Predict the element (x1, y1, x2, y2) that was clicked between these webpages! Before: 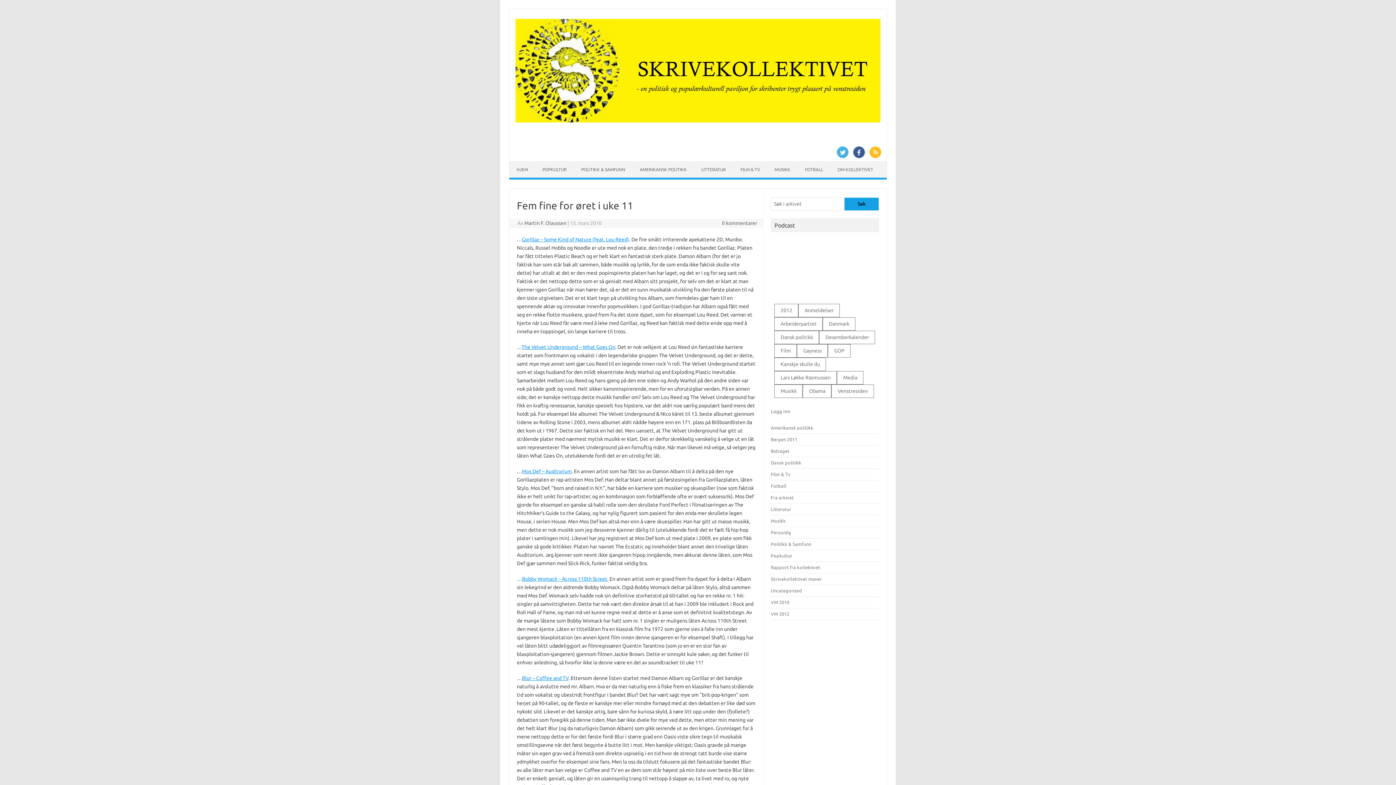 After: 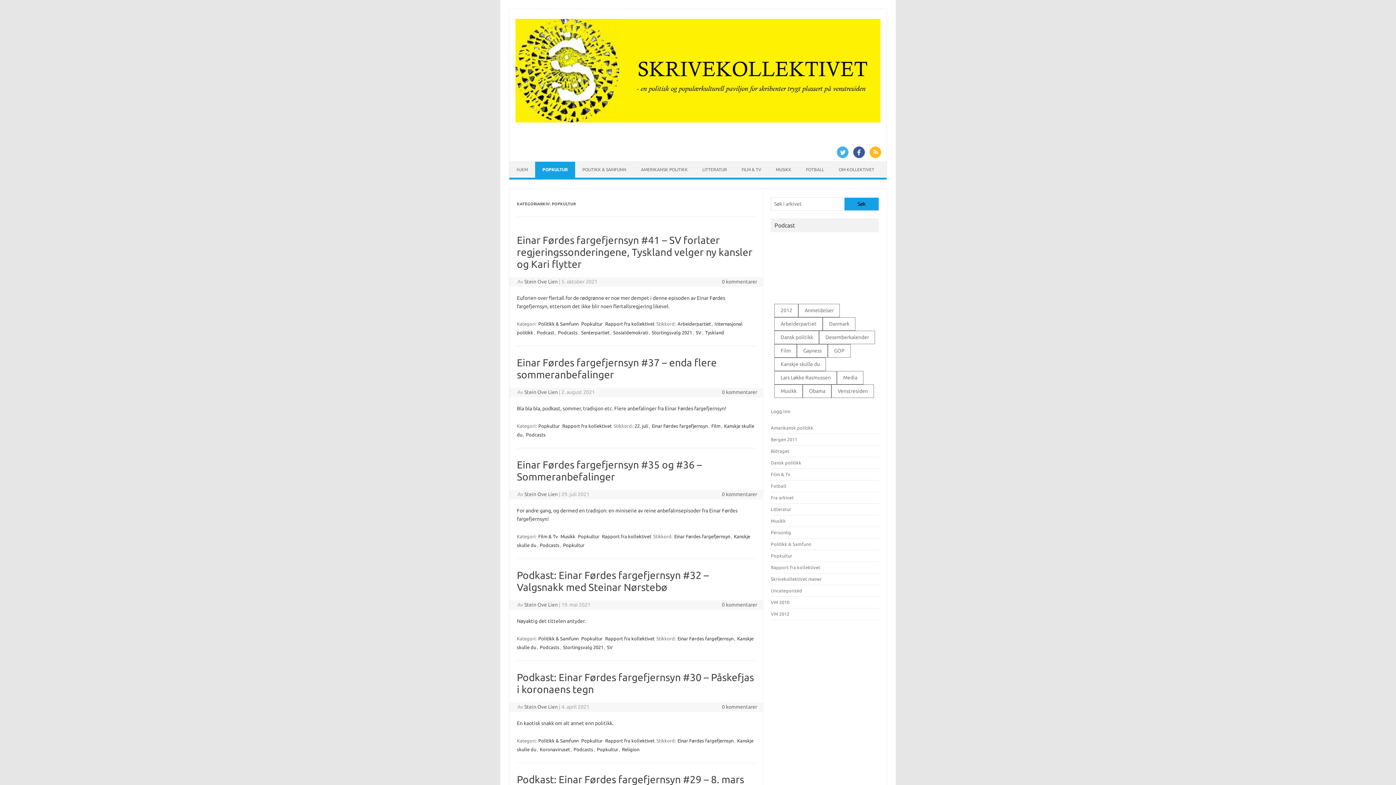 Action: bbox: (771, 553, 792, 558) label: Popkultur